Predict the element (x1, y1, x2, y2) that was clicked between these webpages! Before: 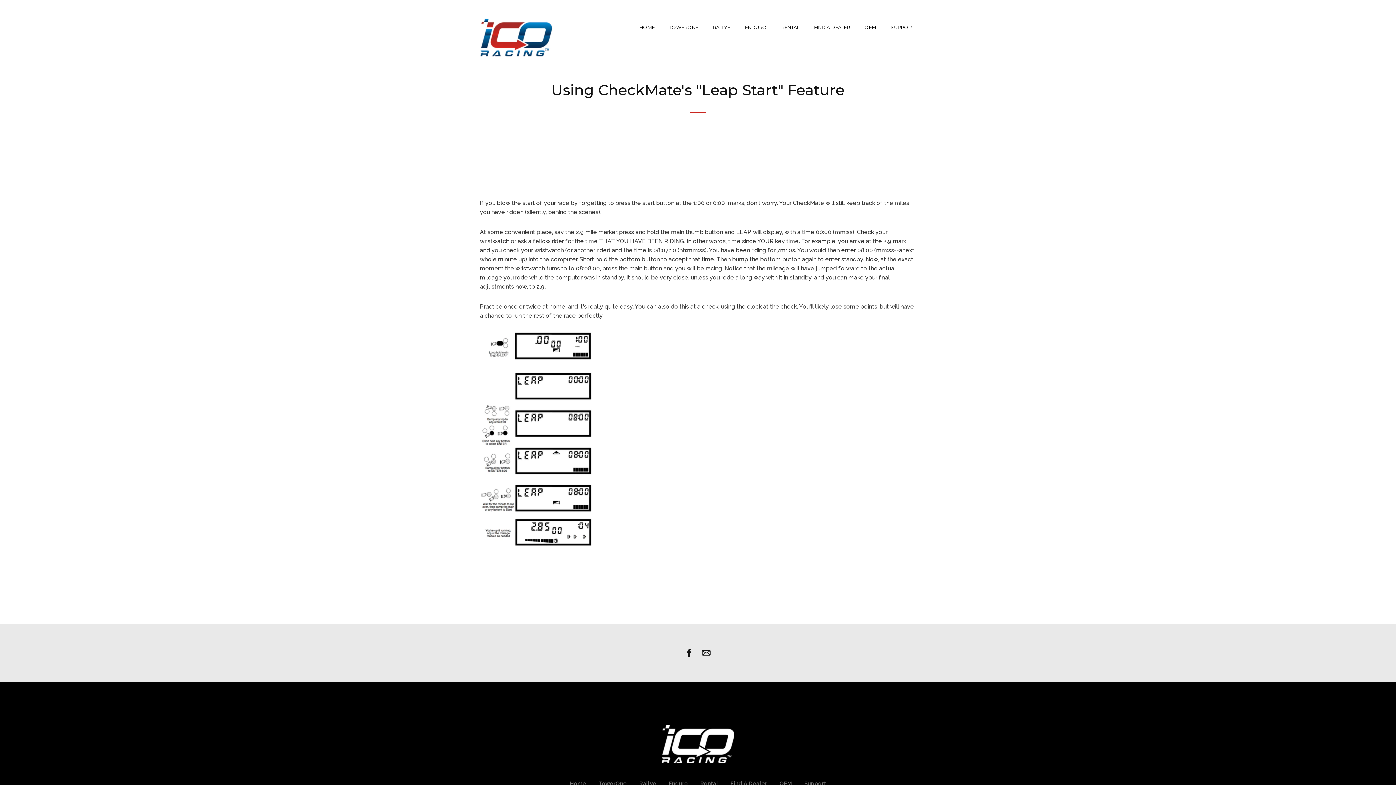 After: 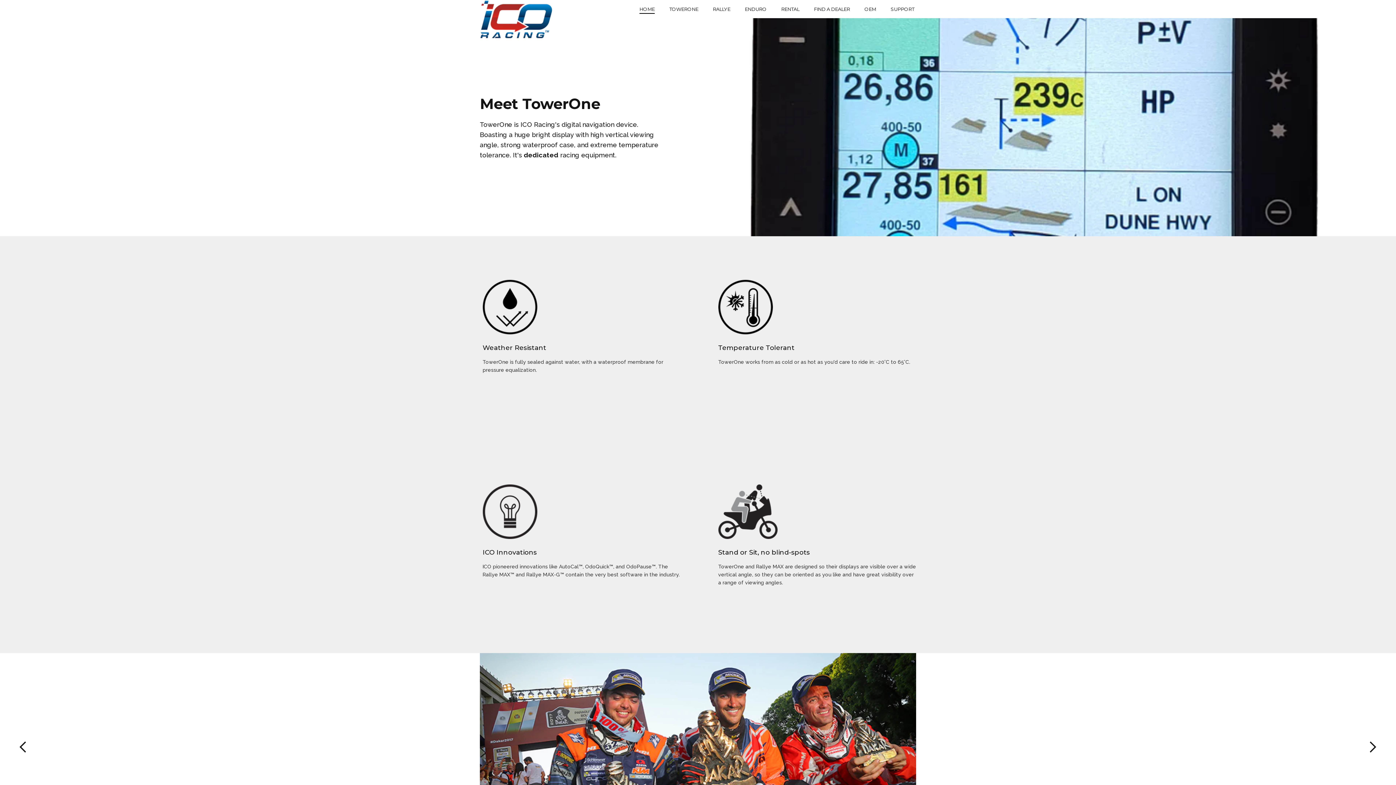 Action: label: HOME bbox: (637, 22, 656, 32)